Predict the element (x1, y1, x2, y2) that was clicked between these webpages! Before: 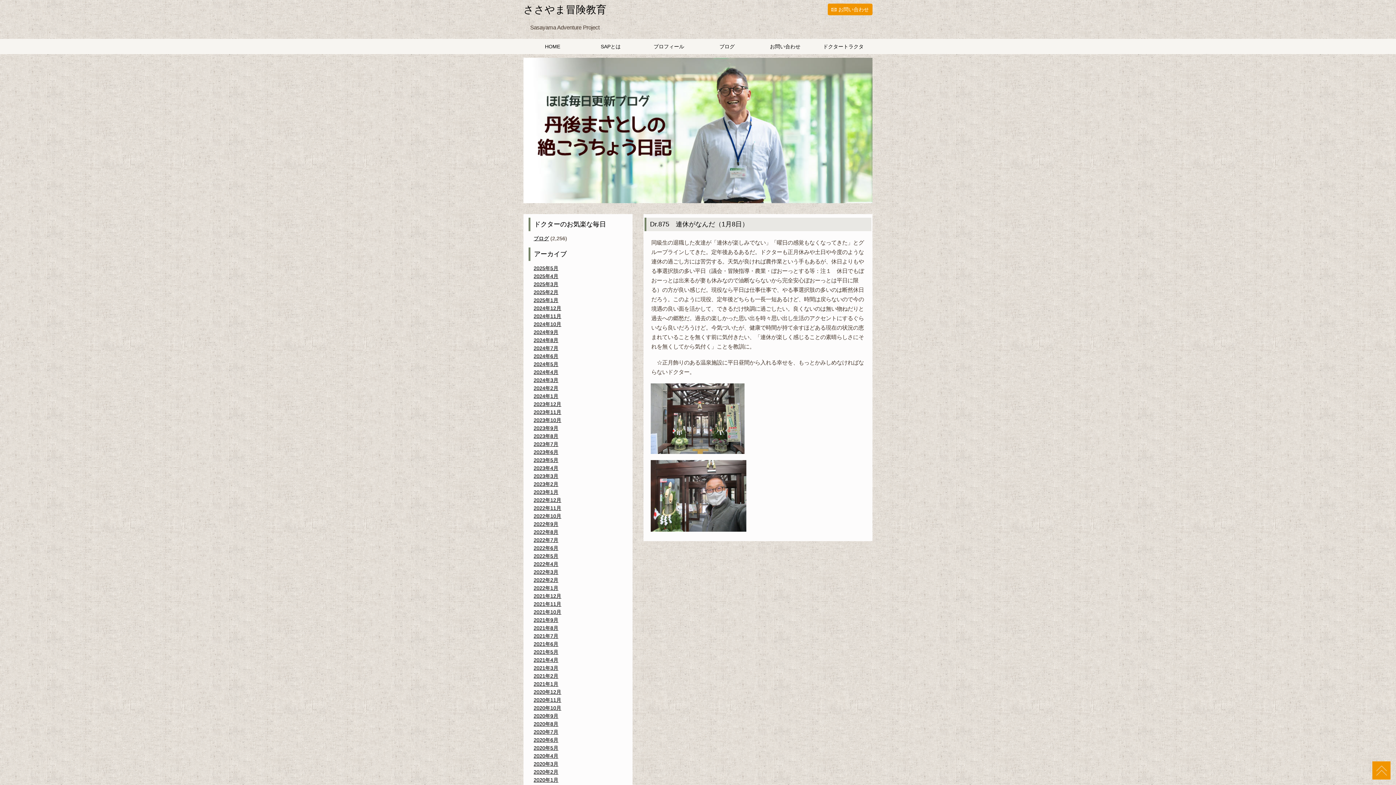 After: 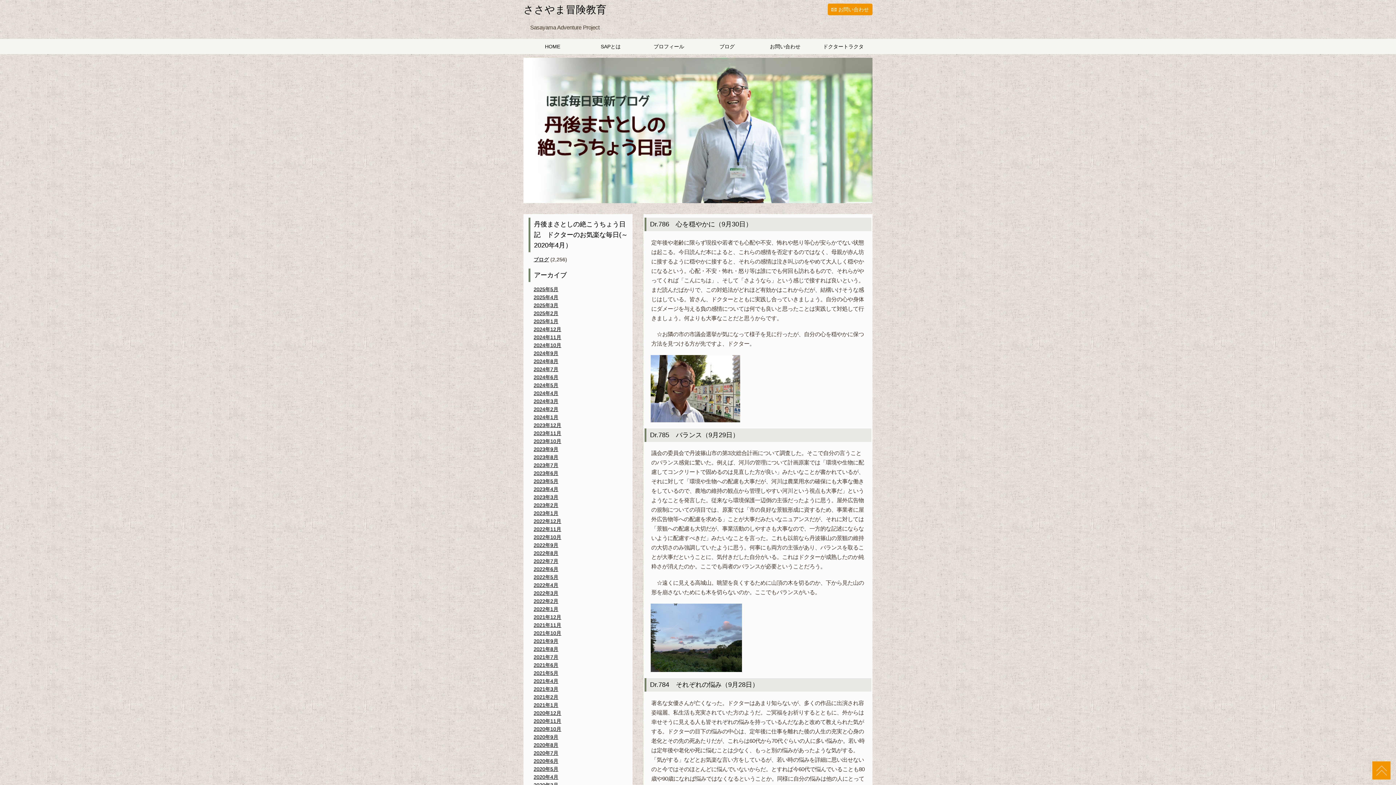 Action: label: 2020年9月 bbox: (533, 713, 558, 719)